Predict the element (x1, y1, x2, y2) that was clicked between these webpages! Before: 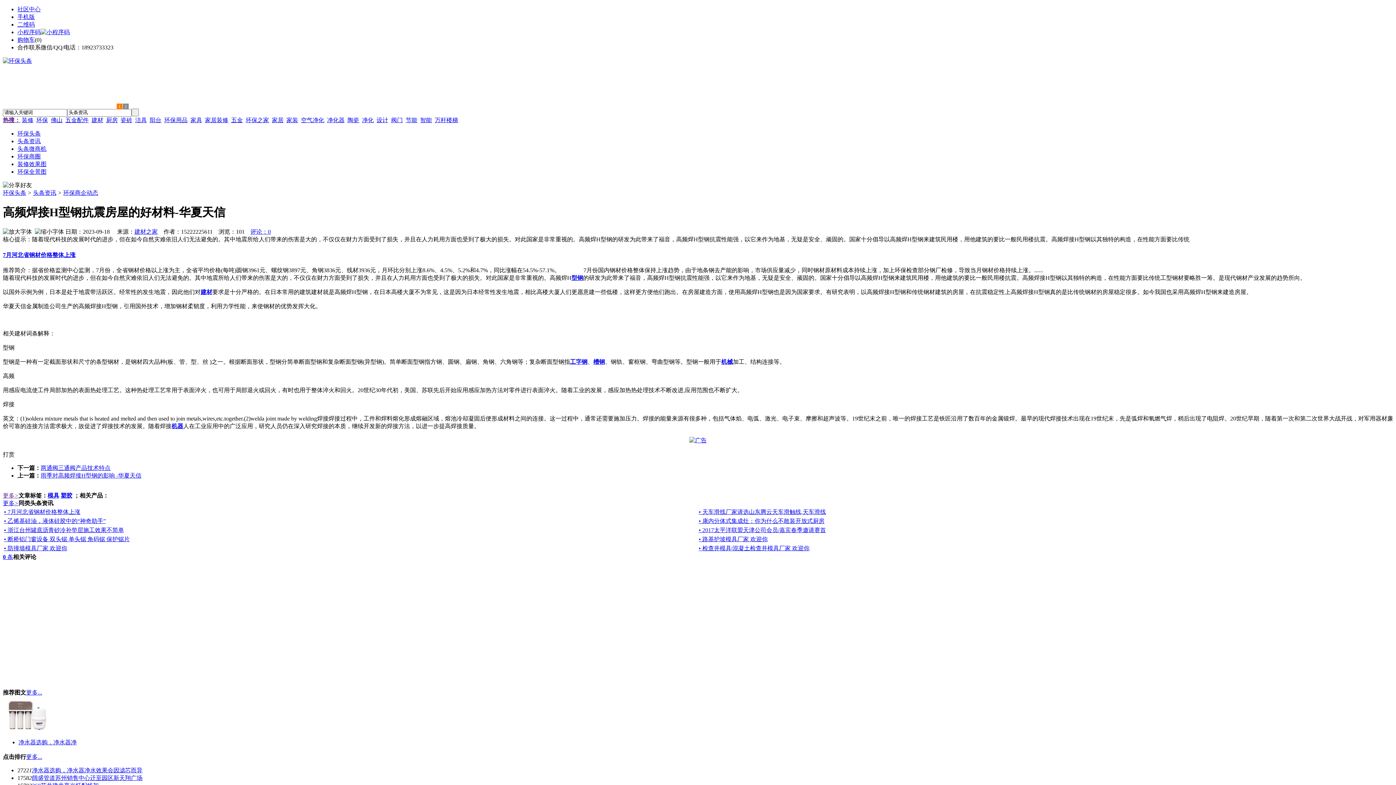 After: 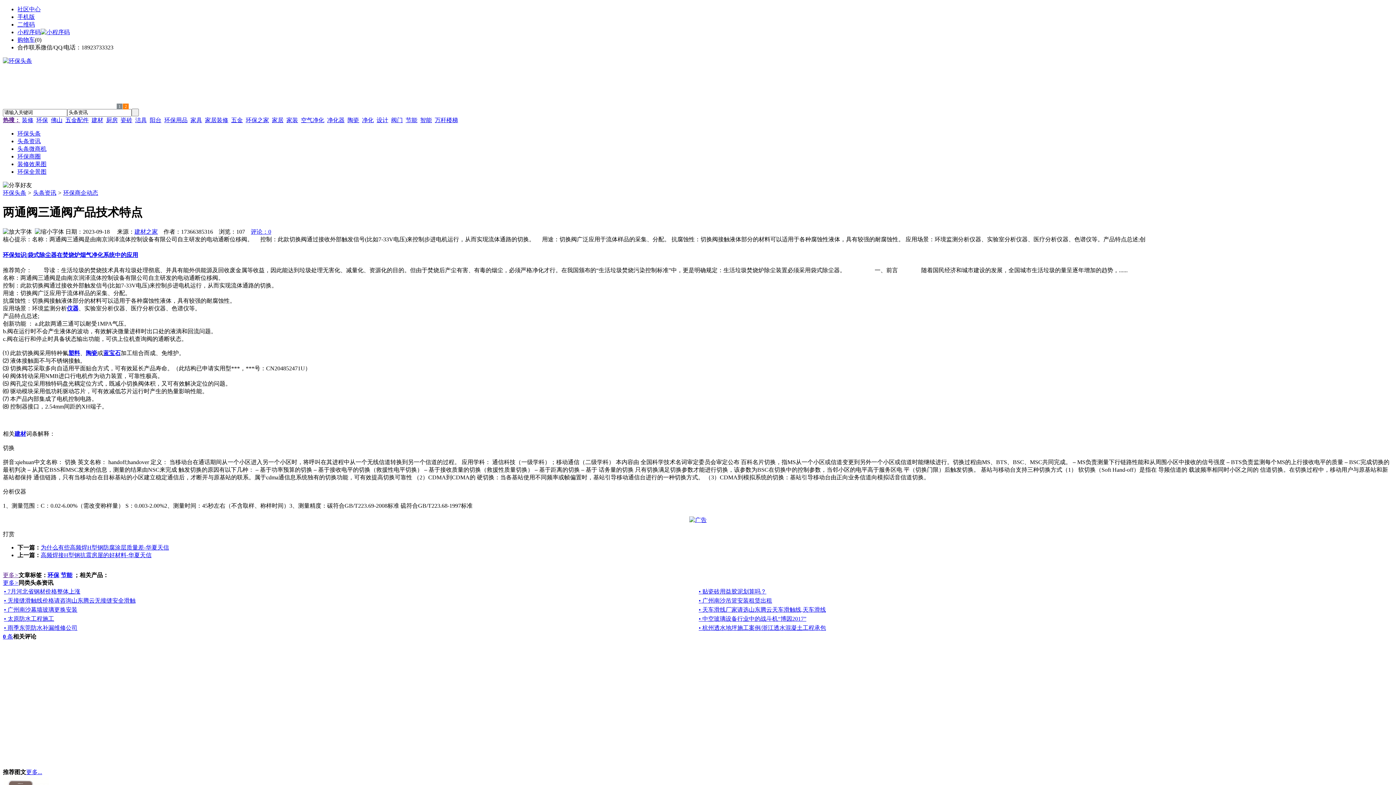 Action: bbox: (40, 465, 110, 471) label: 两通阀三通阀产品技术特点